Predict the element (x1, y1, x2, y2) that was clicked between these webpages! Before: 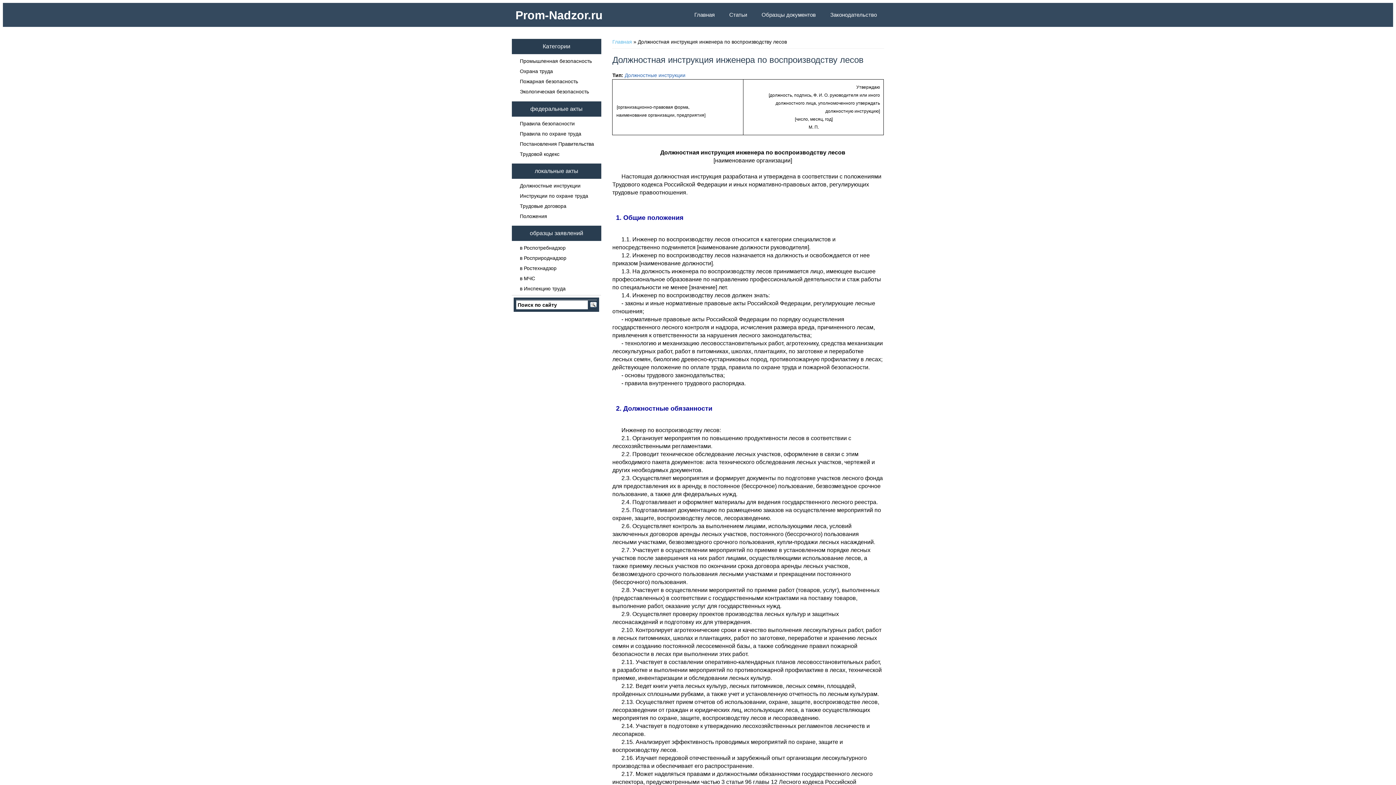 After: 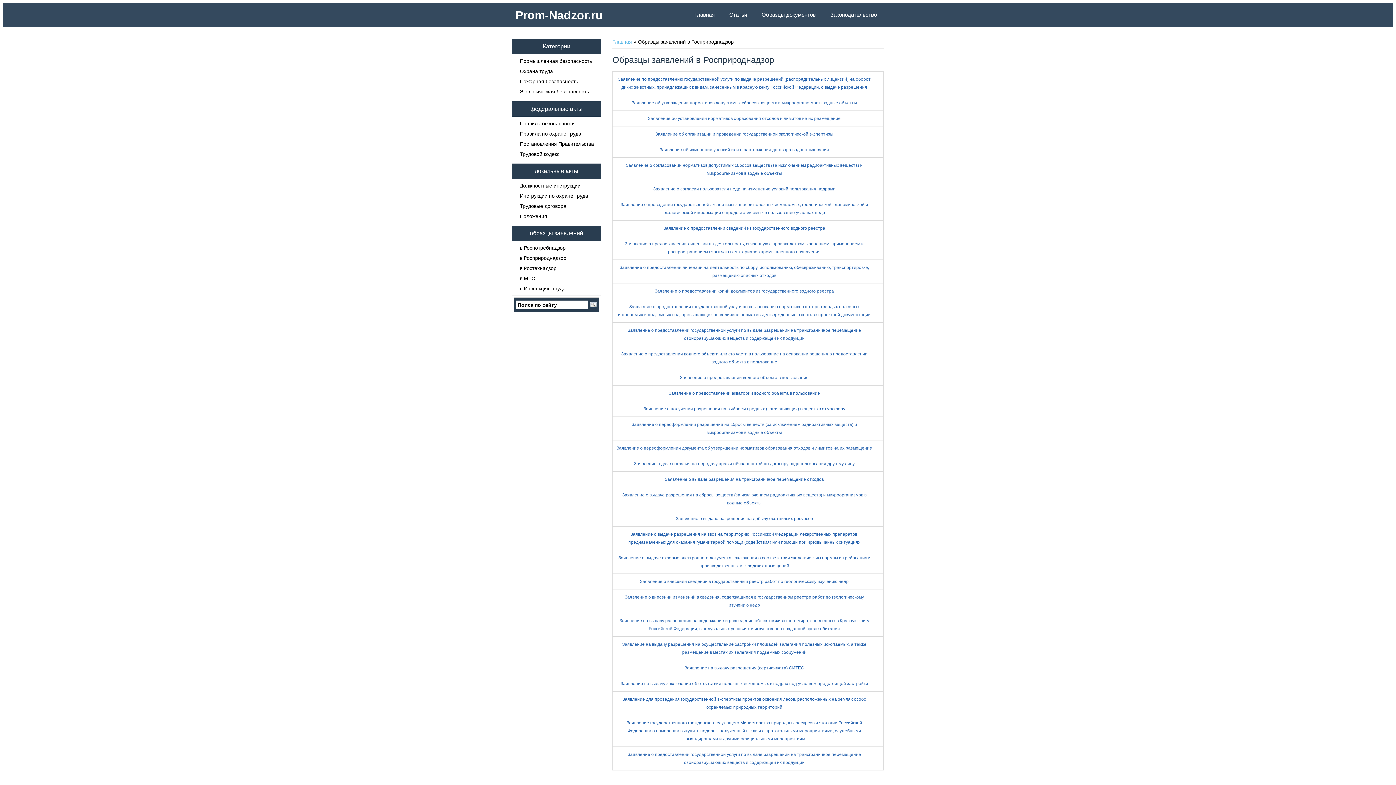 Action: bbox: (518, 253, 568, 262) label: в Росприроднадзор